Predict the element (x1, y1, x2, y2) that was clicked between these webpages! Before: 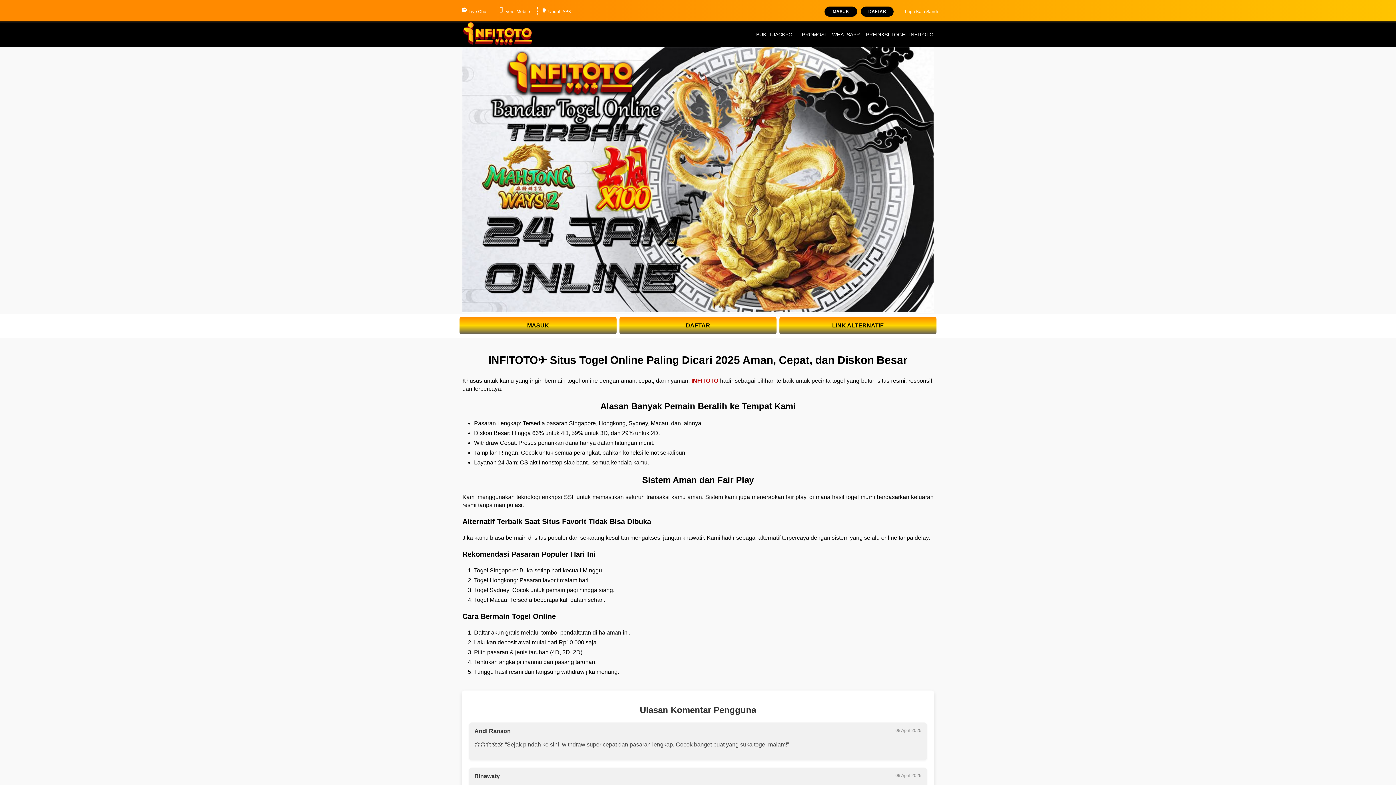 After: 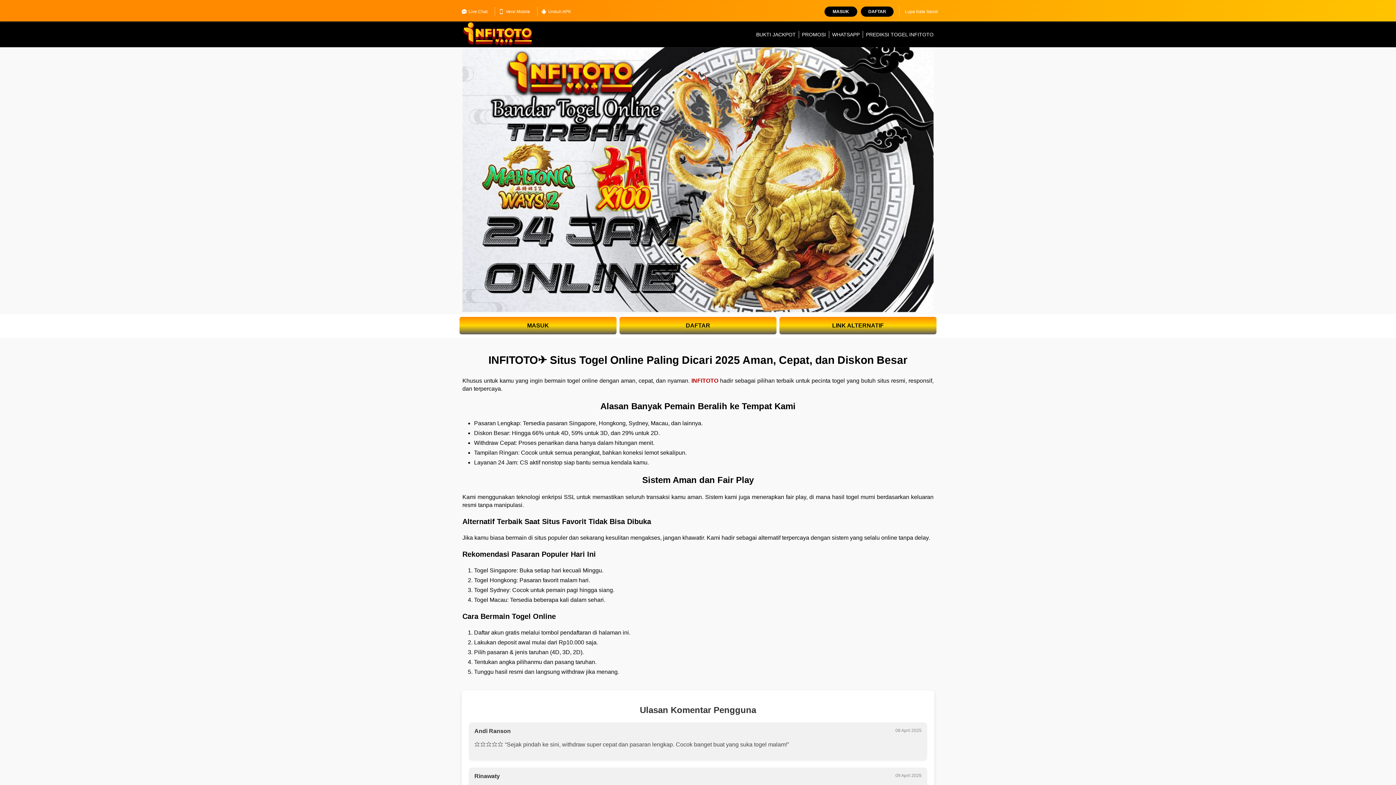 Action: label: Versi Mobile bbox: (495, 7, 533, 16)